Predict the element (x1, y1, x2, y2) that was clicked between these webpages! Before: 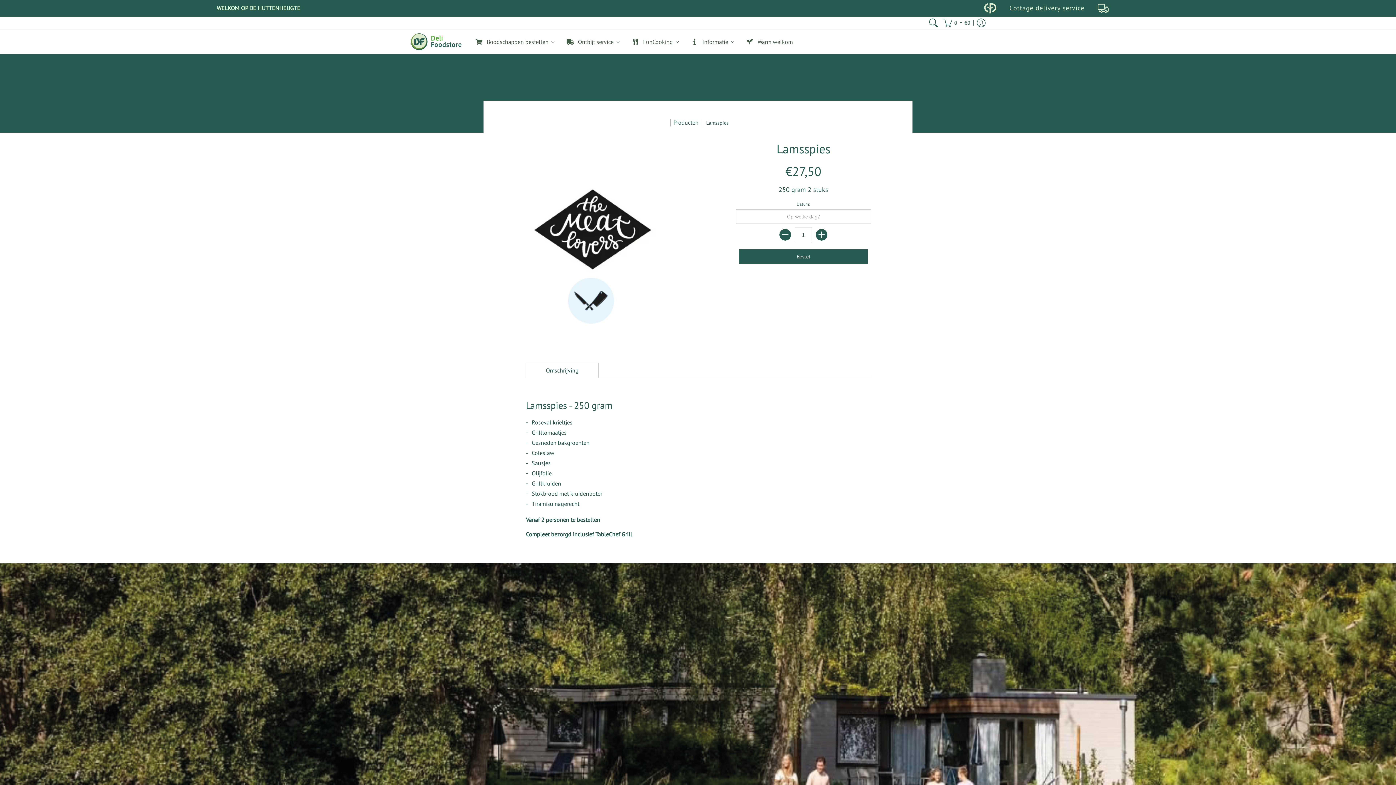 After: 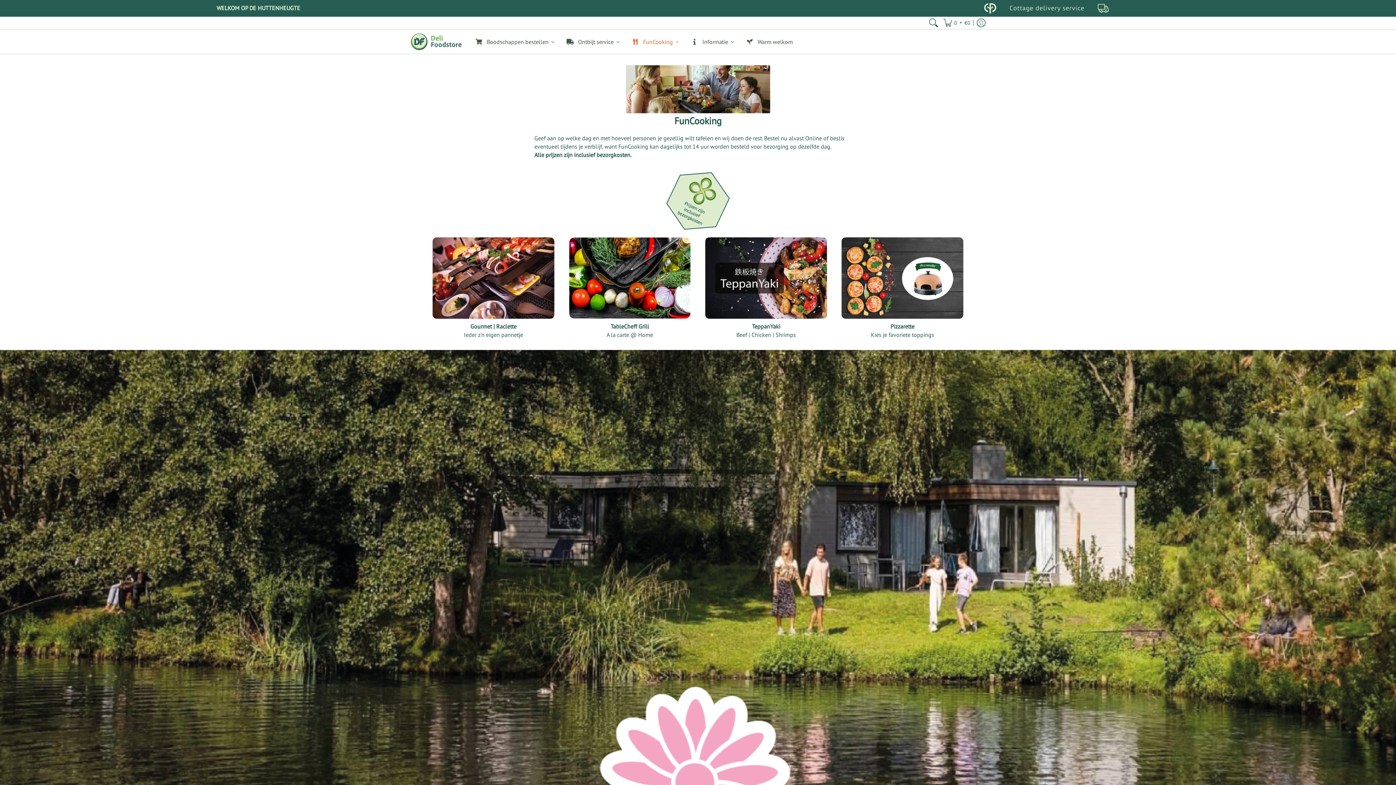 Action: label: FunCooking bbox: (625, 29, 684, 53)